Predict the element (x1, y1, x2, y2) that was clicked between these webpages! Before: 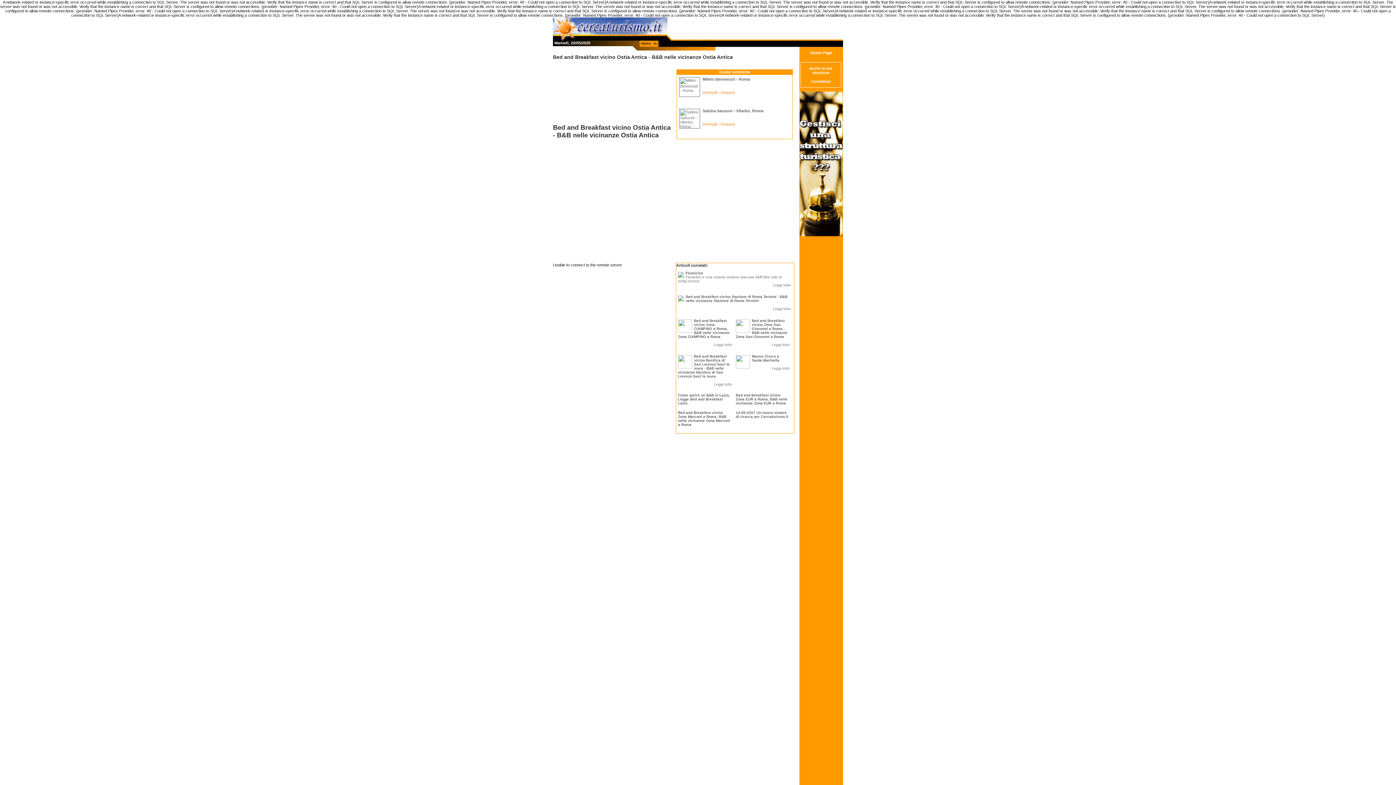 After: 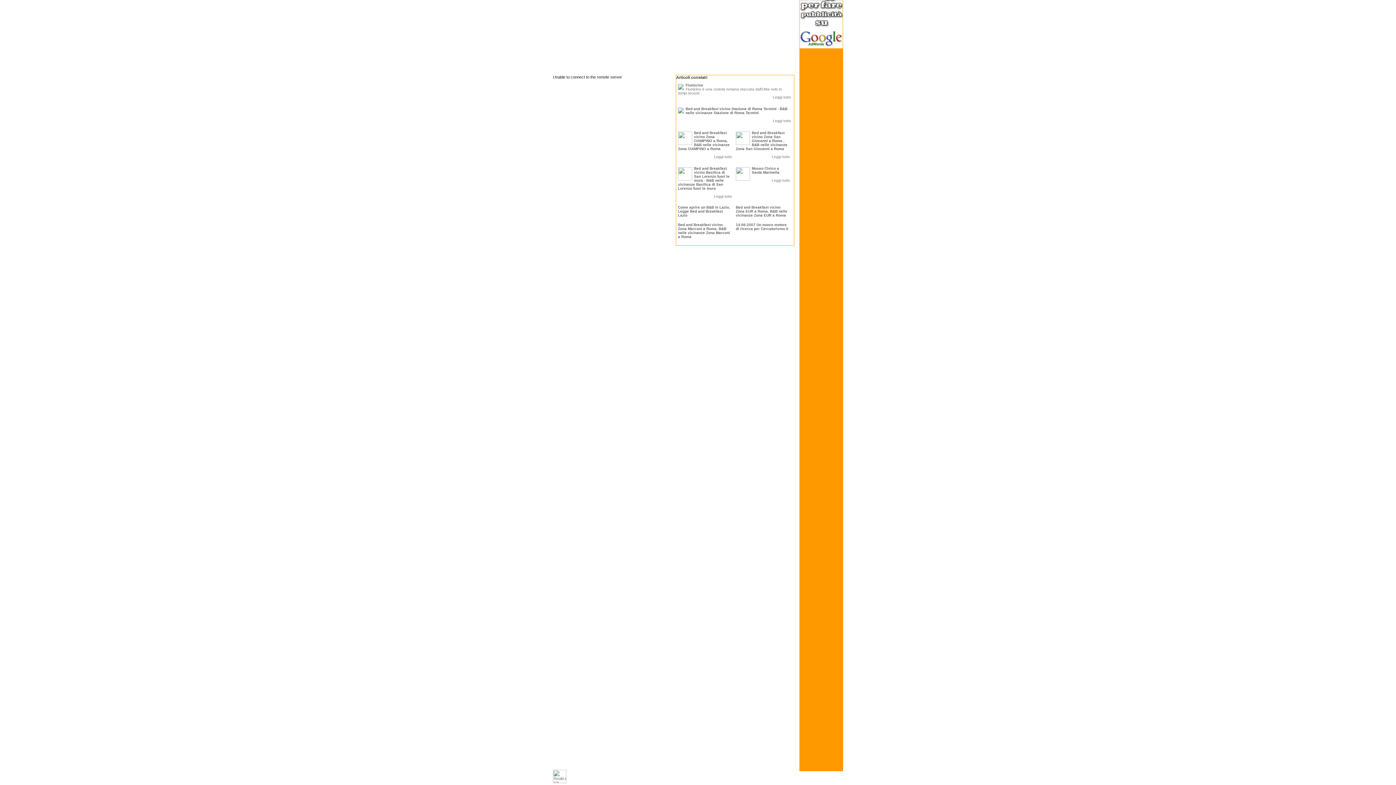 Action: bbox: (721, 90, 734, 94) label: [mappa]